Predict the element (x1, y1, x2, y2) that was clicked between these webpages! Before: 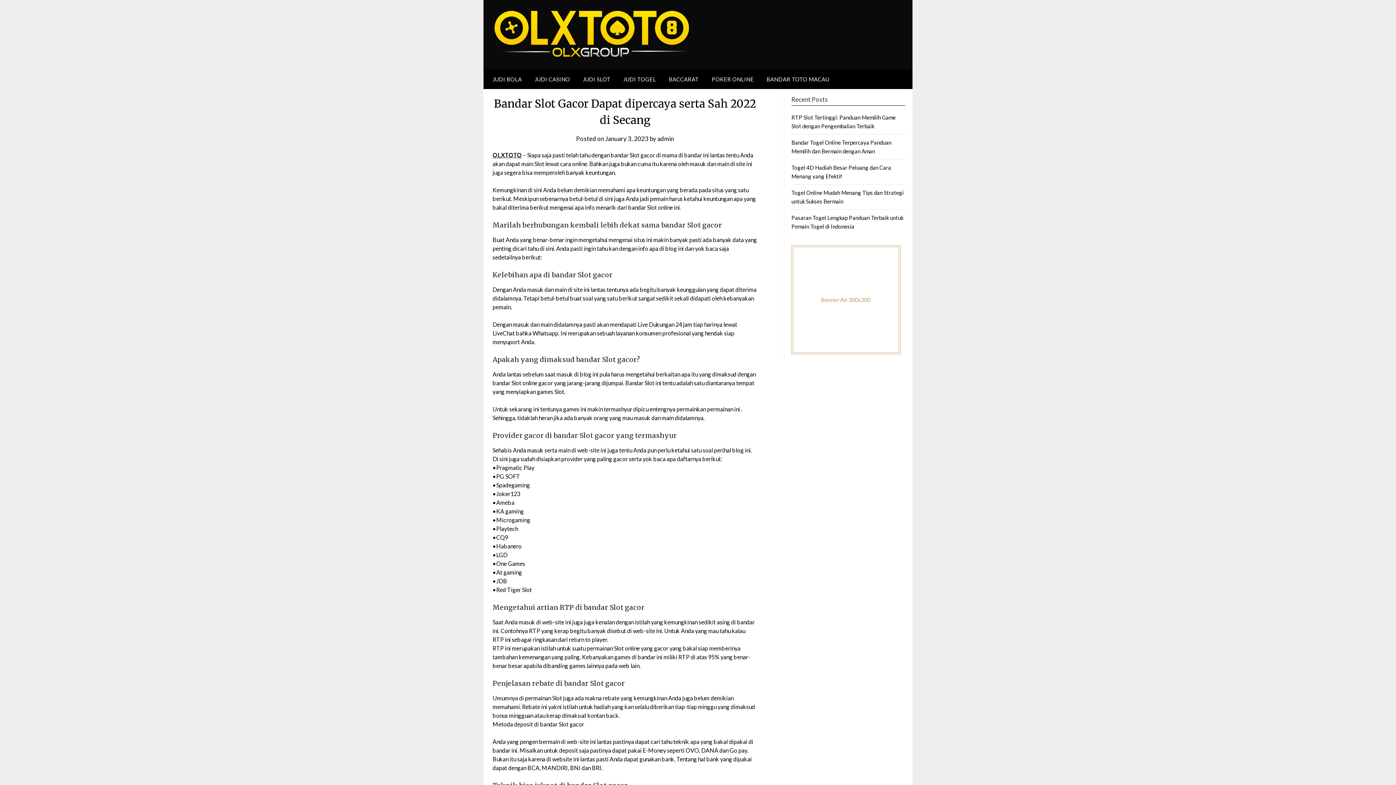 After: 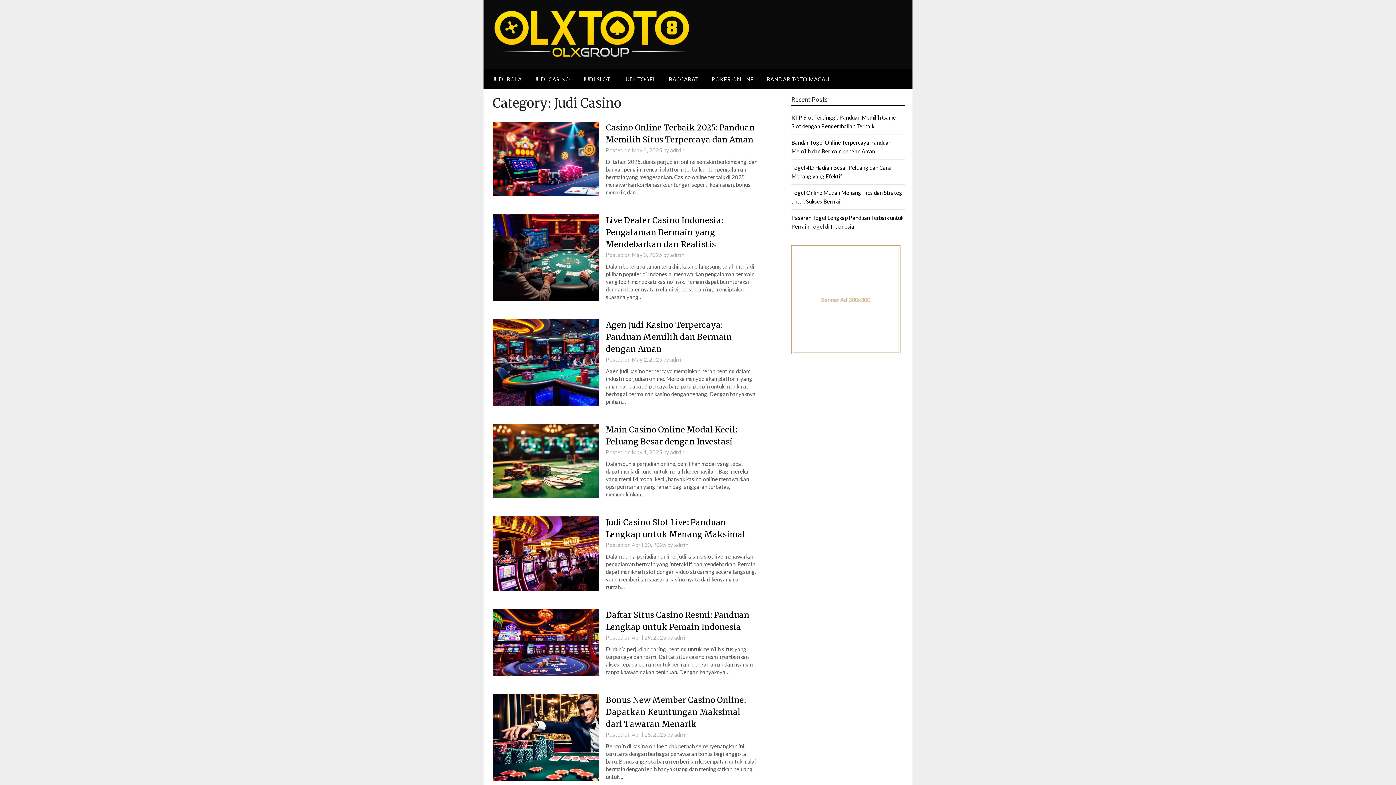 Action: bbox: (528, 69, 576, 89) label: JUDI CASINO